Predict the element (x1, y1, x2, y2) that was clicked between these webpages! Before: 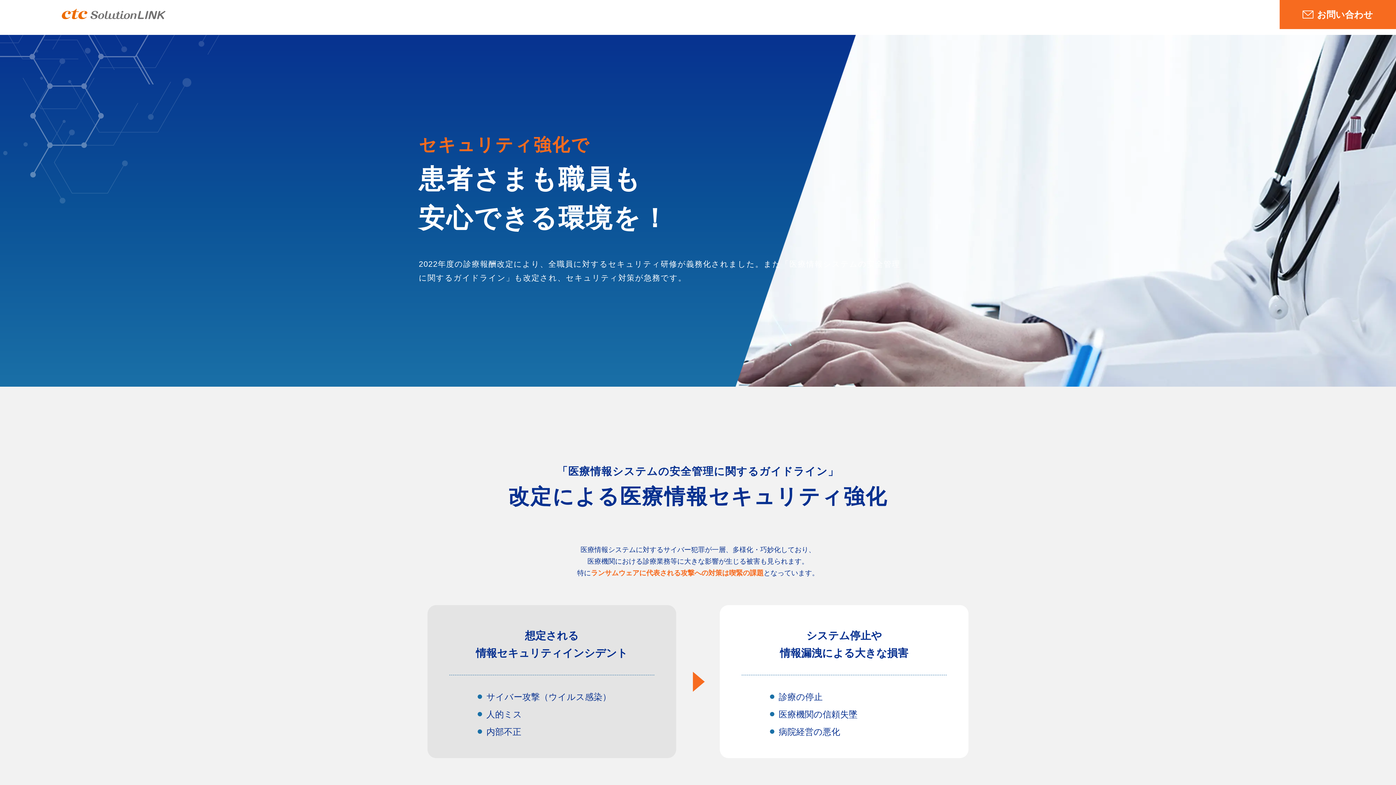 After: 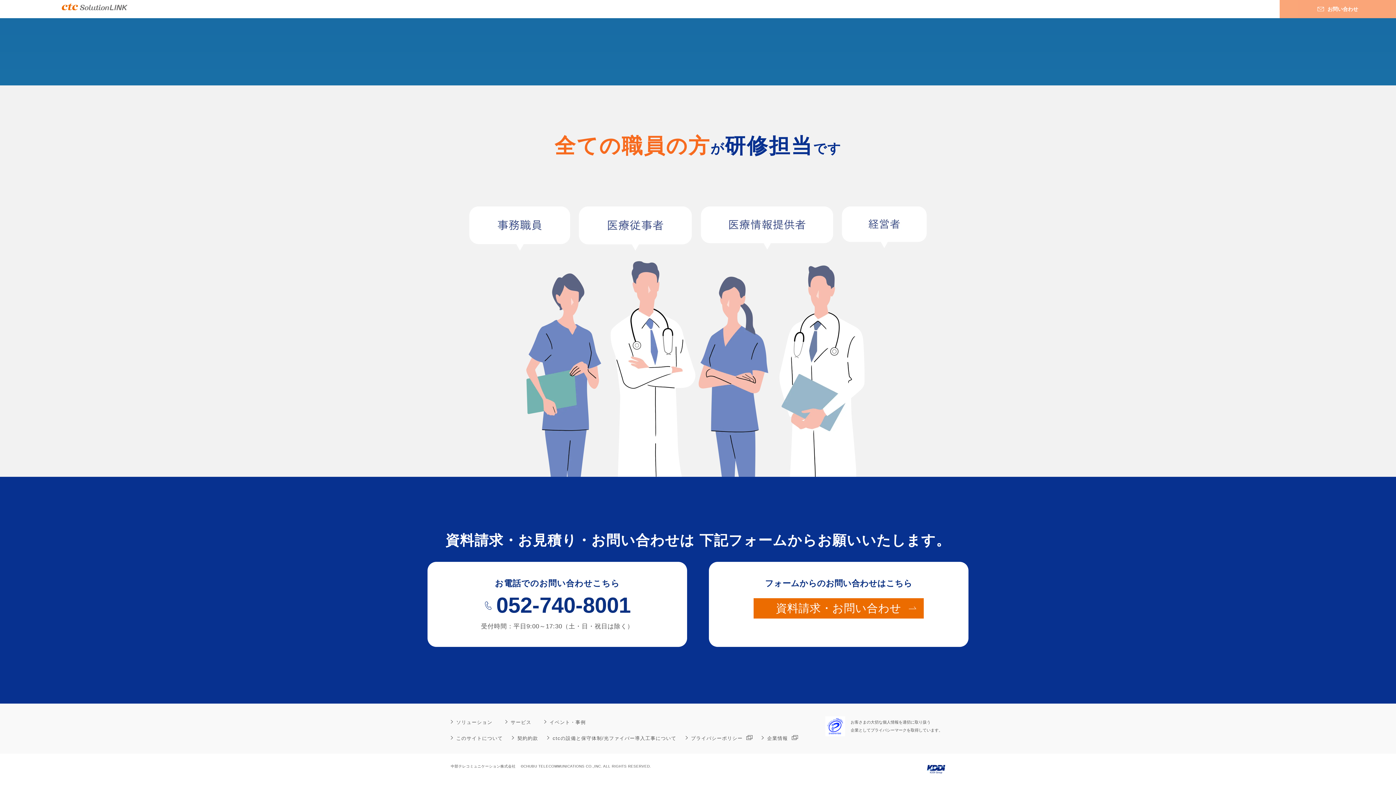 Action: bbox: (1280, 0, 1396, 29) label: お問い合わせ